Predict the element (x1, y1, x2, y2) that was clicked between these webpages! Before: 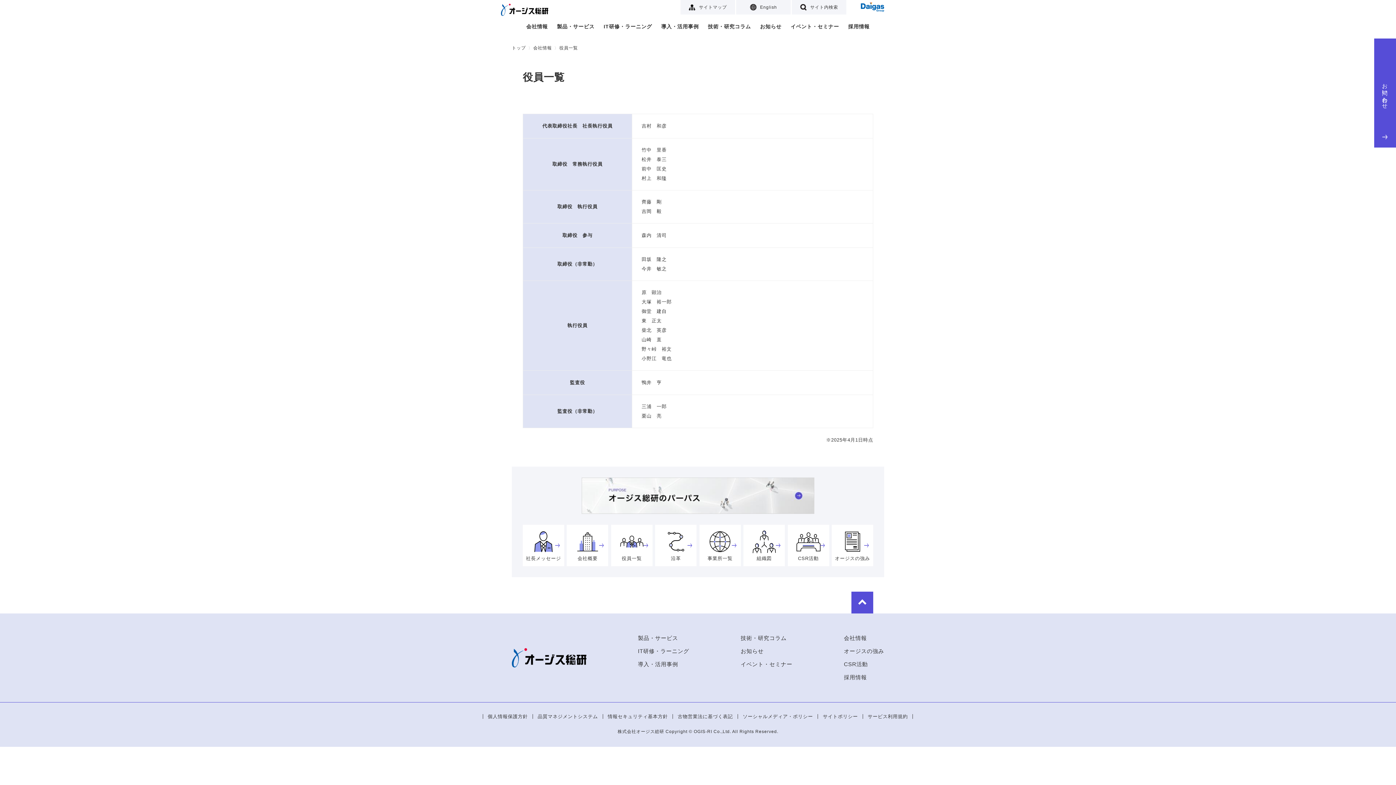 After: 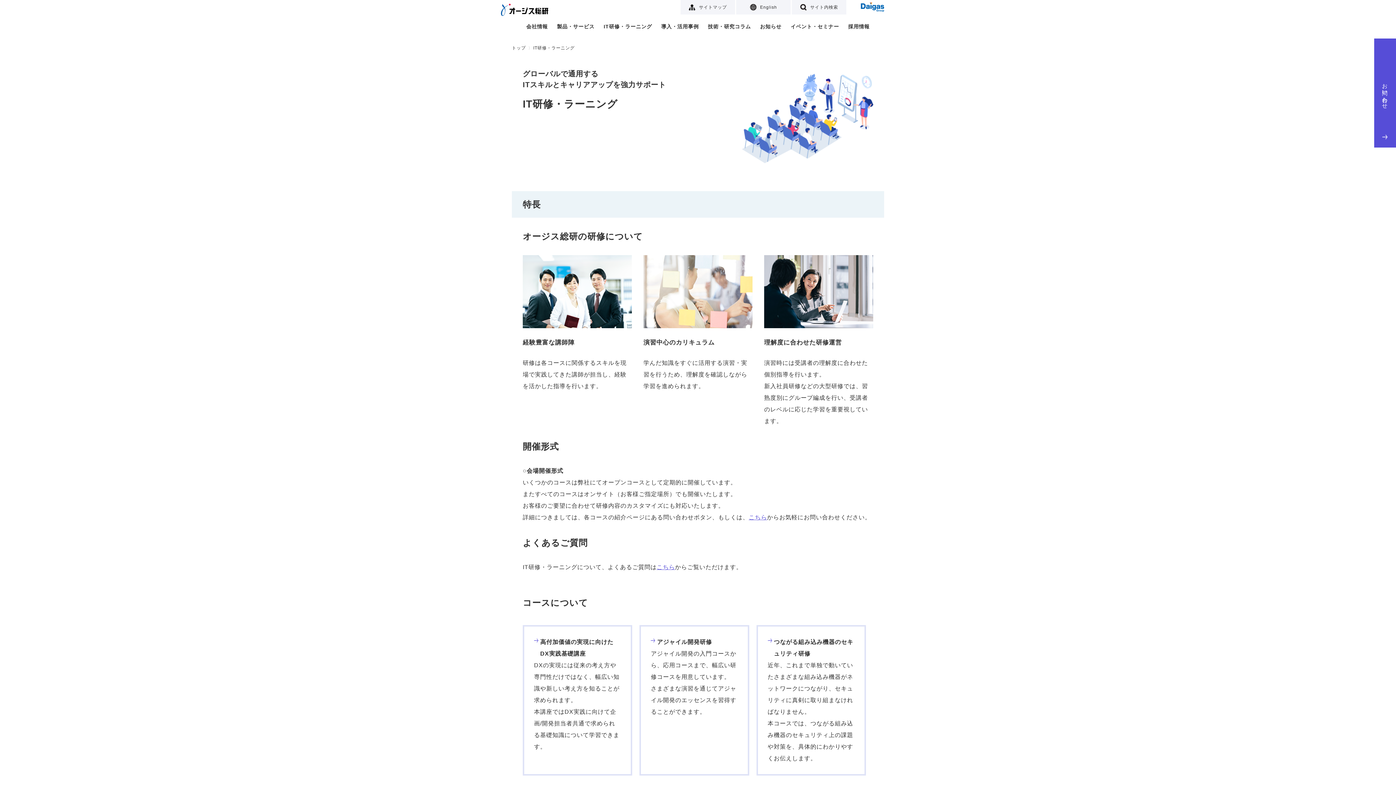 Action: label: IT研修・ラーニング bbox: (638, 648, 689, 654)